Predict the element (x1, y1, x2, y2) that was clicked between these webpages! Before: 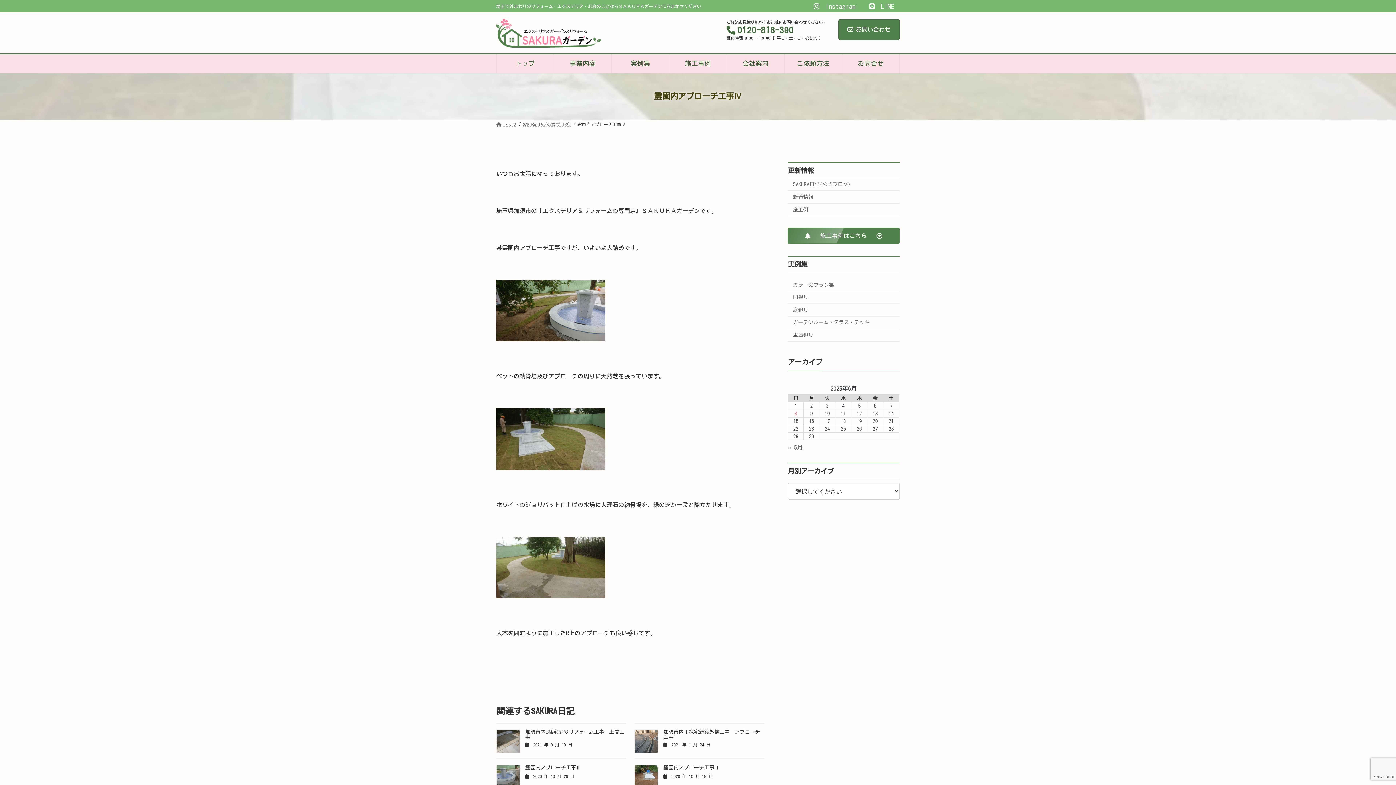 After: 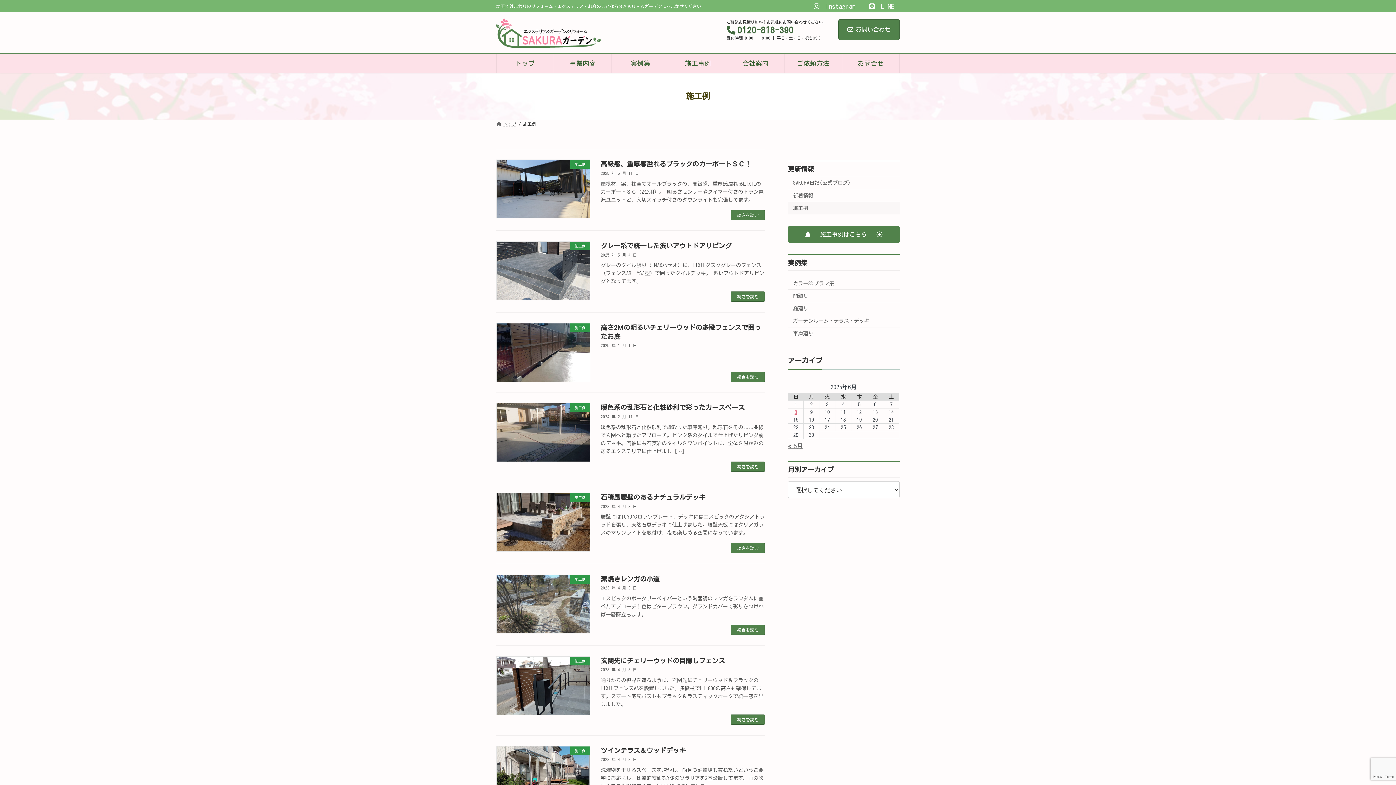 Action: bbox: (788, 203, 900, 216) label: 施工例